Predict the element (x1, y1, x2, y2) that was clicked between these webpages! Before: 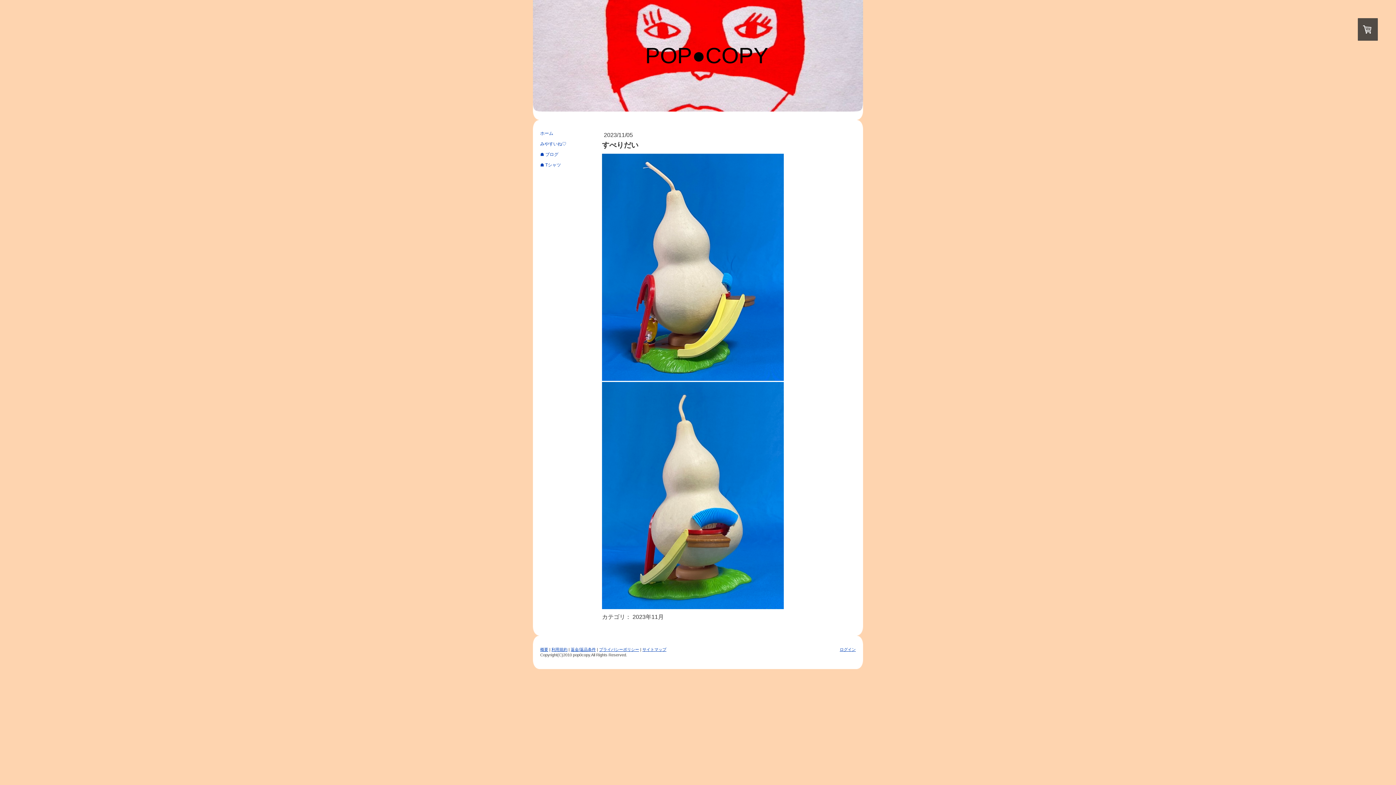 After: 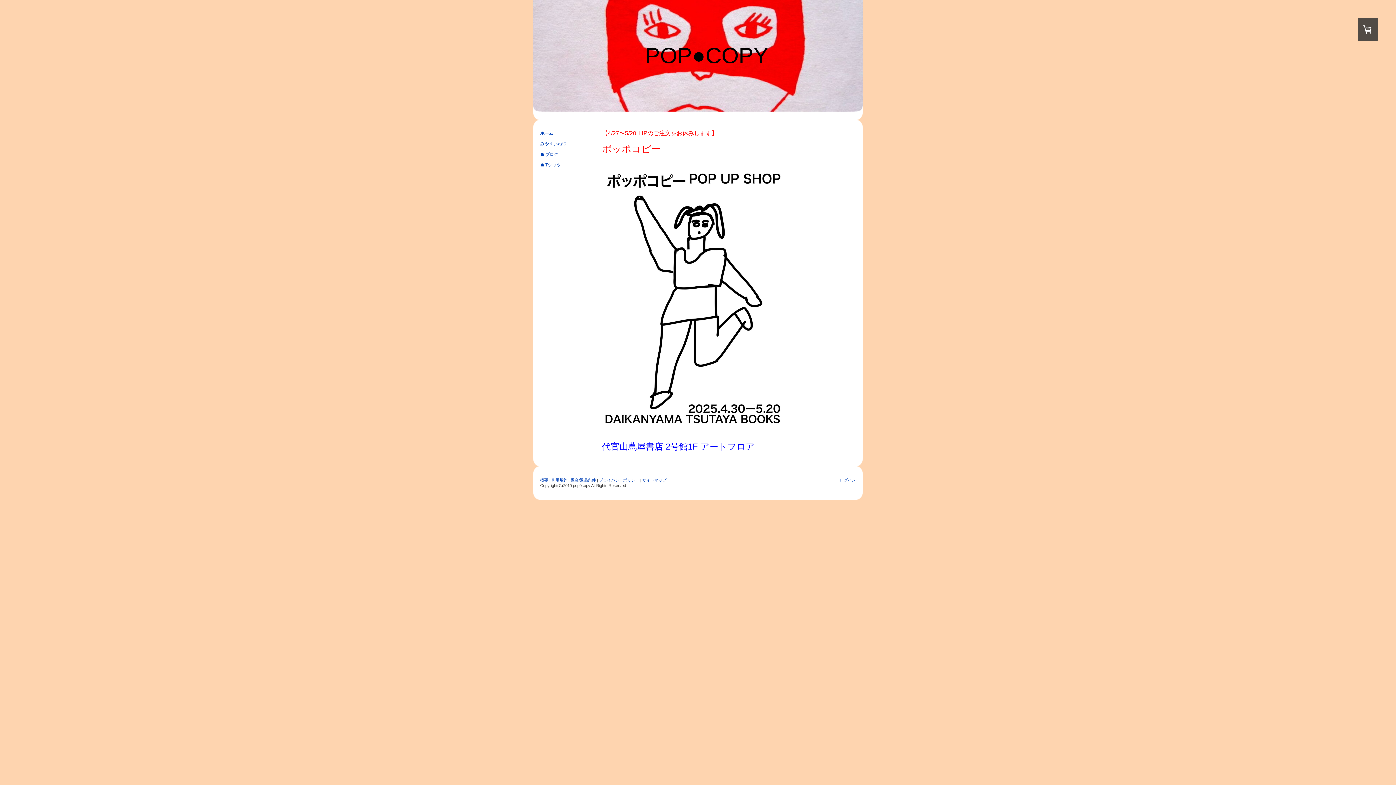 Action: bbox: (533, 0, 863, 111) label: POP●COPY